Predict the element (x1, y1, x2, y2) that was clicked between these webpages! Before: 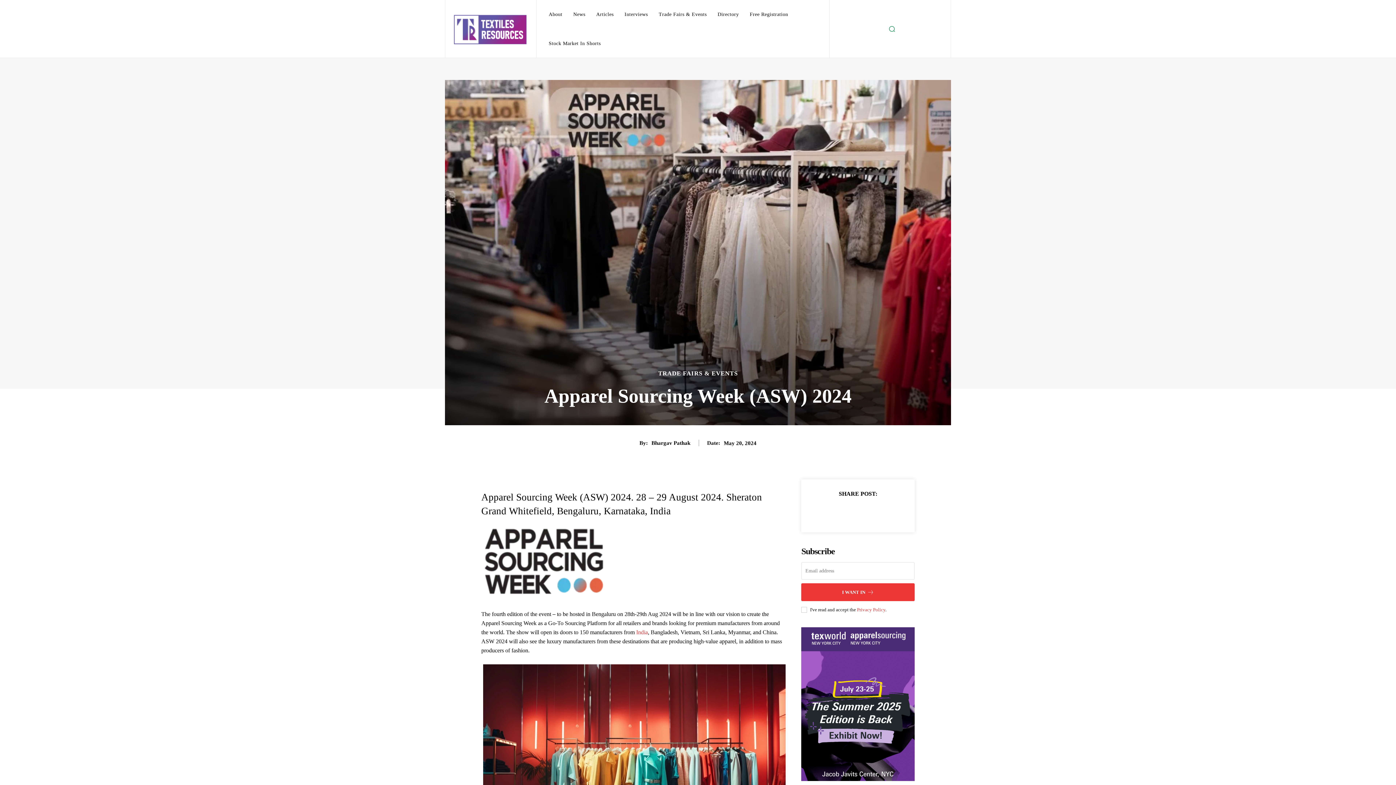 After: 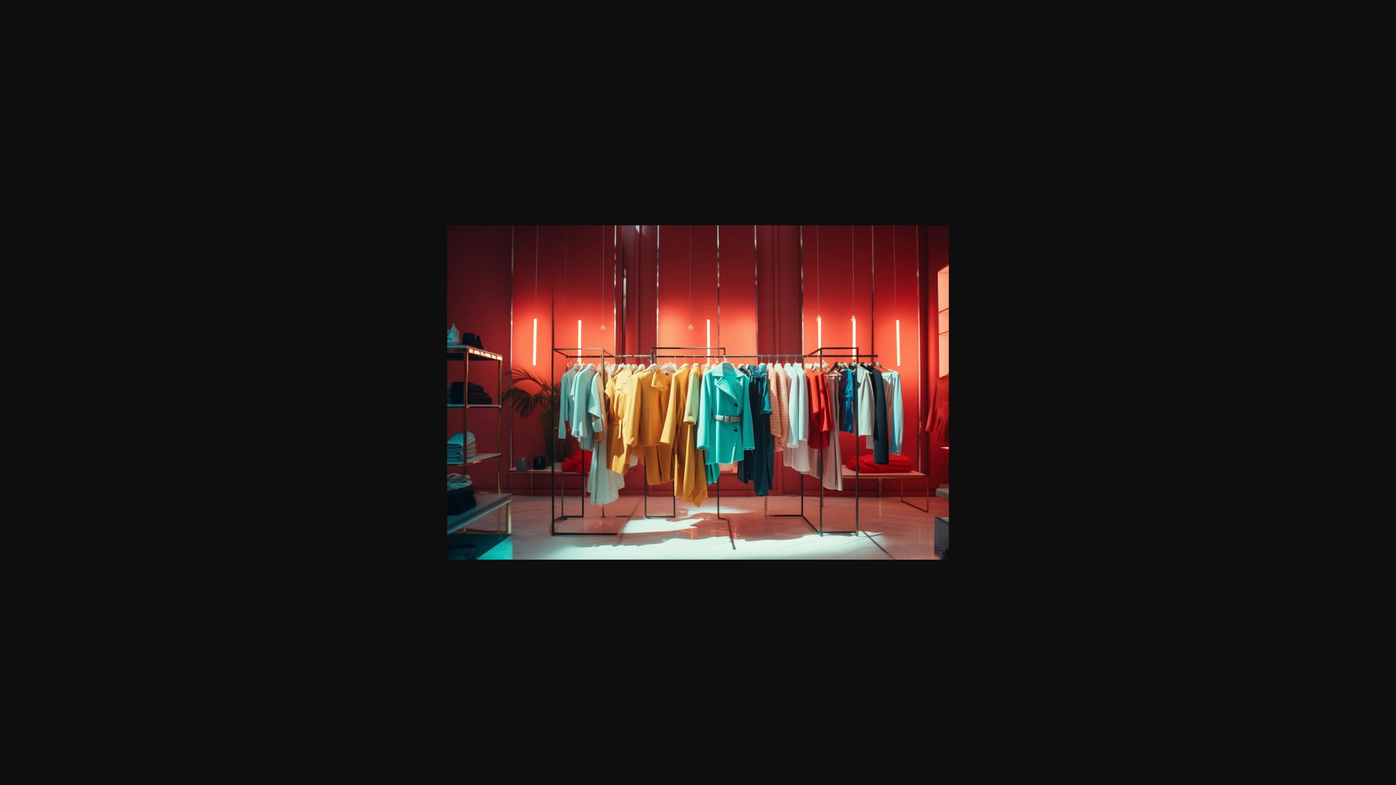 Action: bbox: (483, 664, 785, 866)